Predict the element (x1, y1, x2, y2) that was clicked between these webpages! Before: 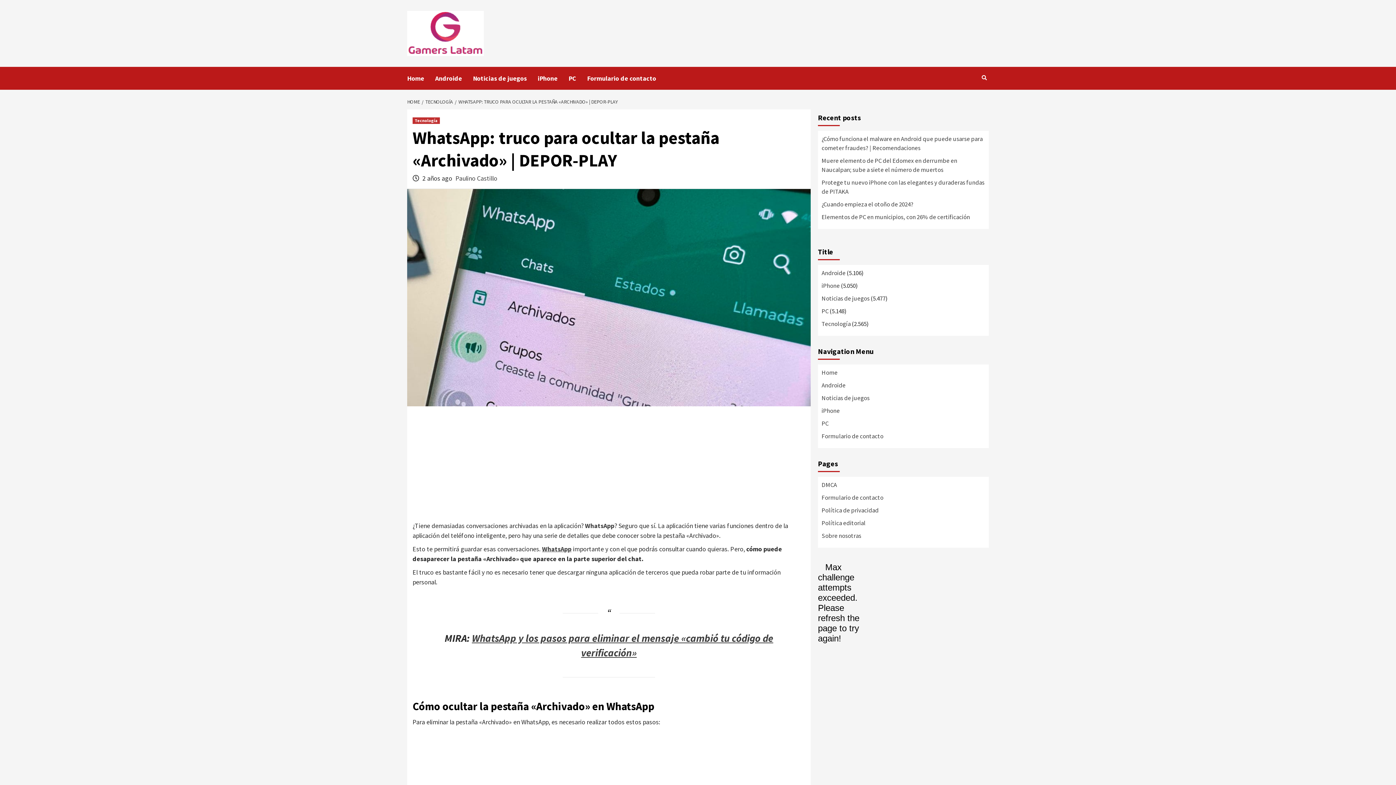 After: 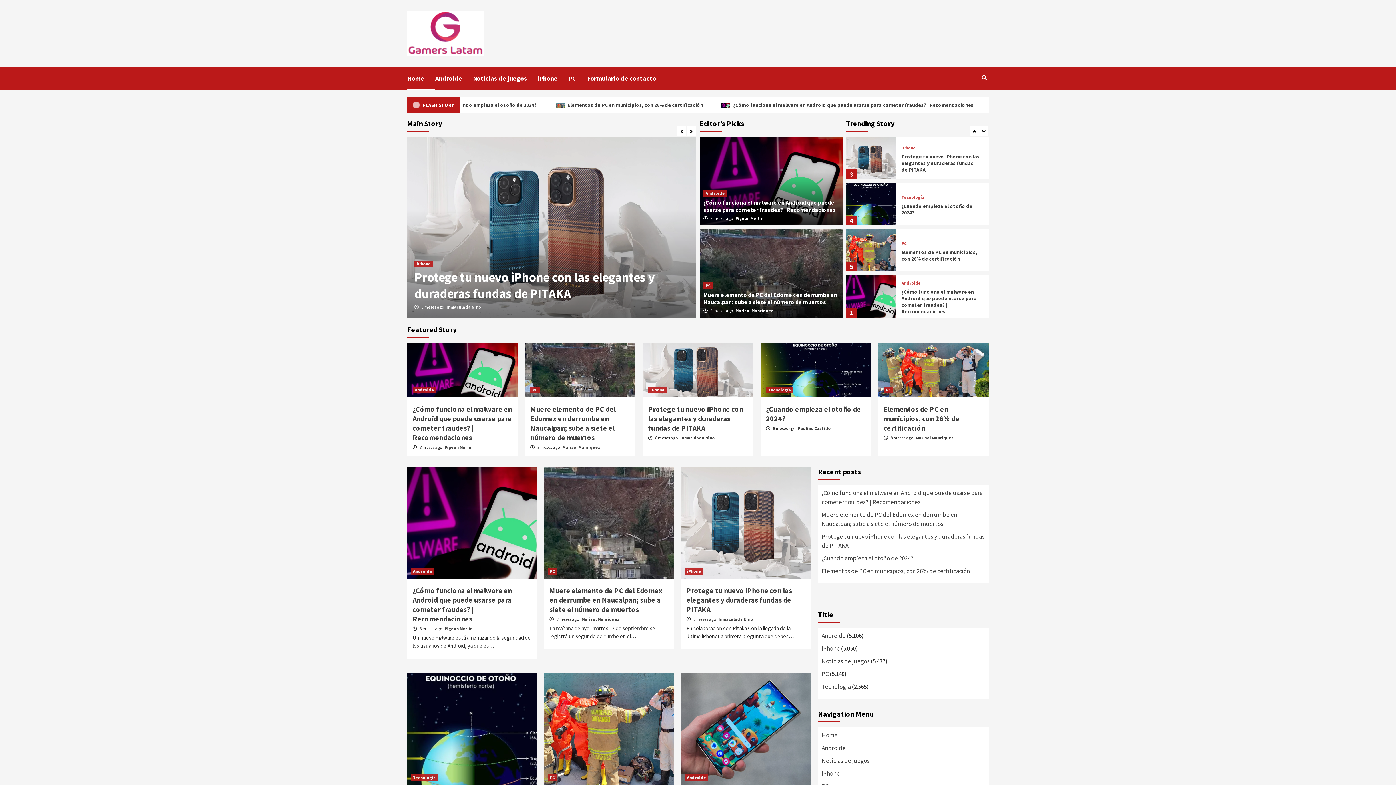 Action: bbox: (821, 368, 985, 381) label: Home